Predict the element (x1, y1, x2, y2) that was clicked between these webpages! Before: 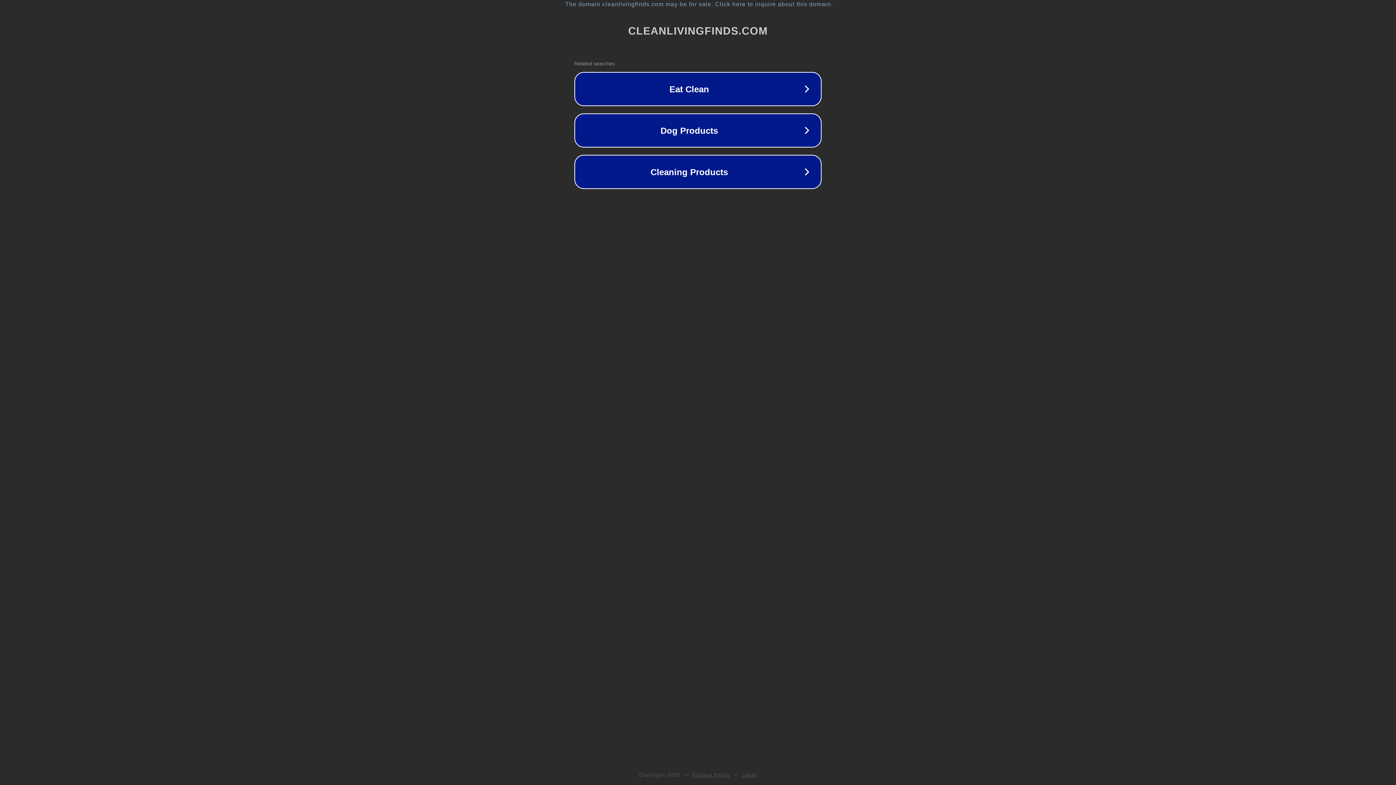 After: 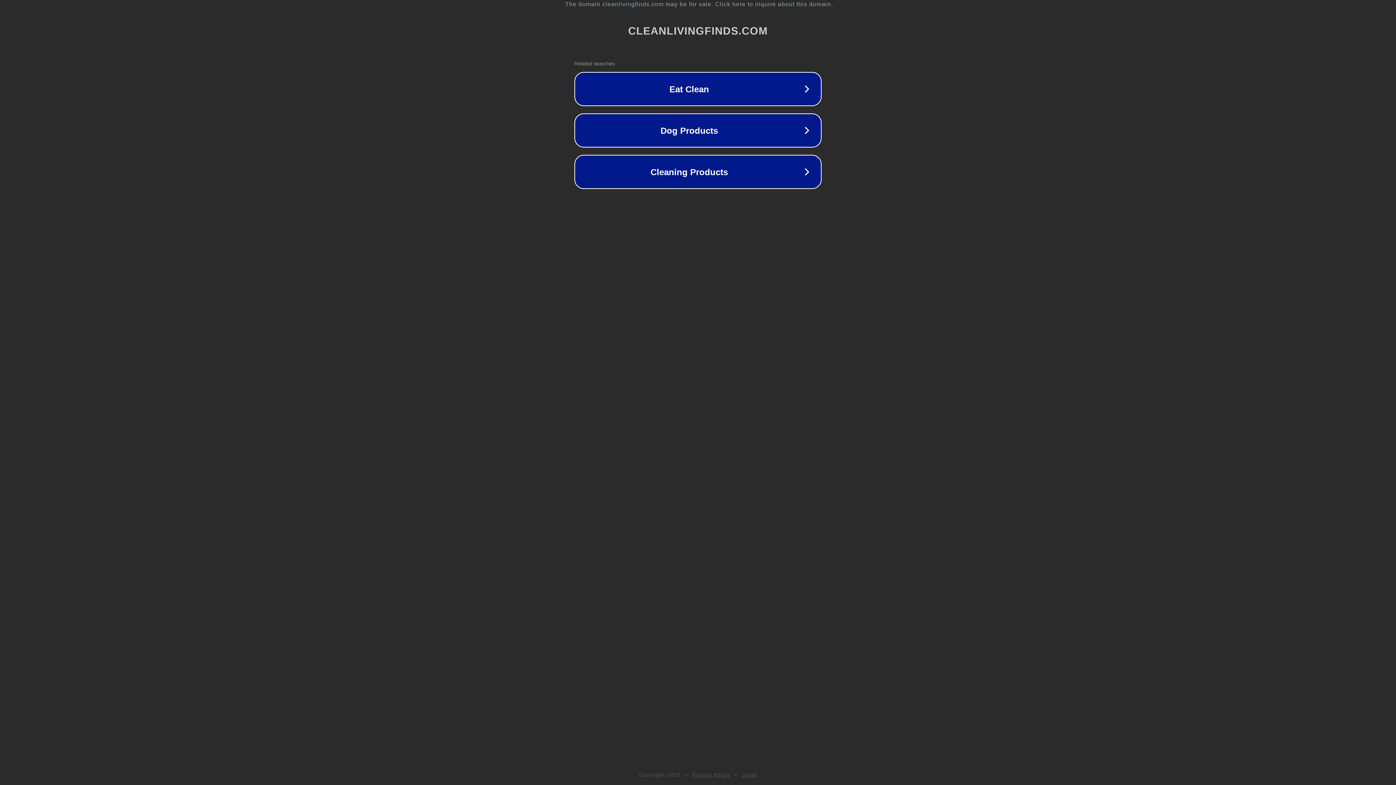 Action: label: Privacy Policy bbox: (692, 772, 730, 778)